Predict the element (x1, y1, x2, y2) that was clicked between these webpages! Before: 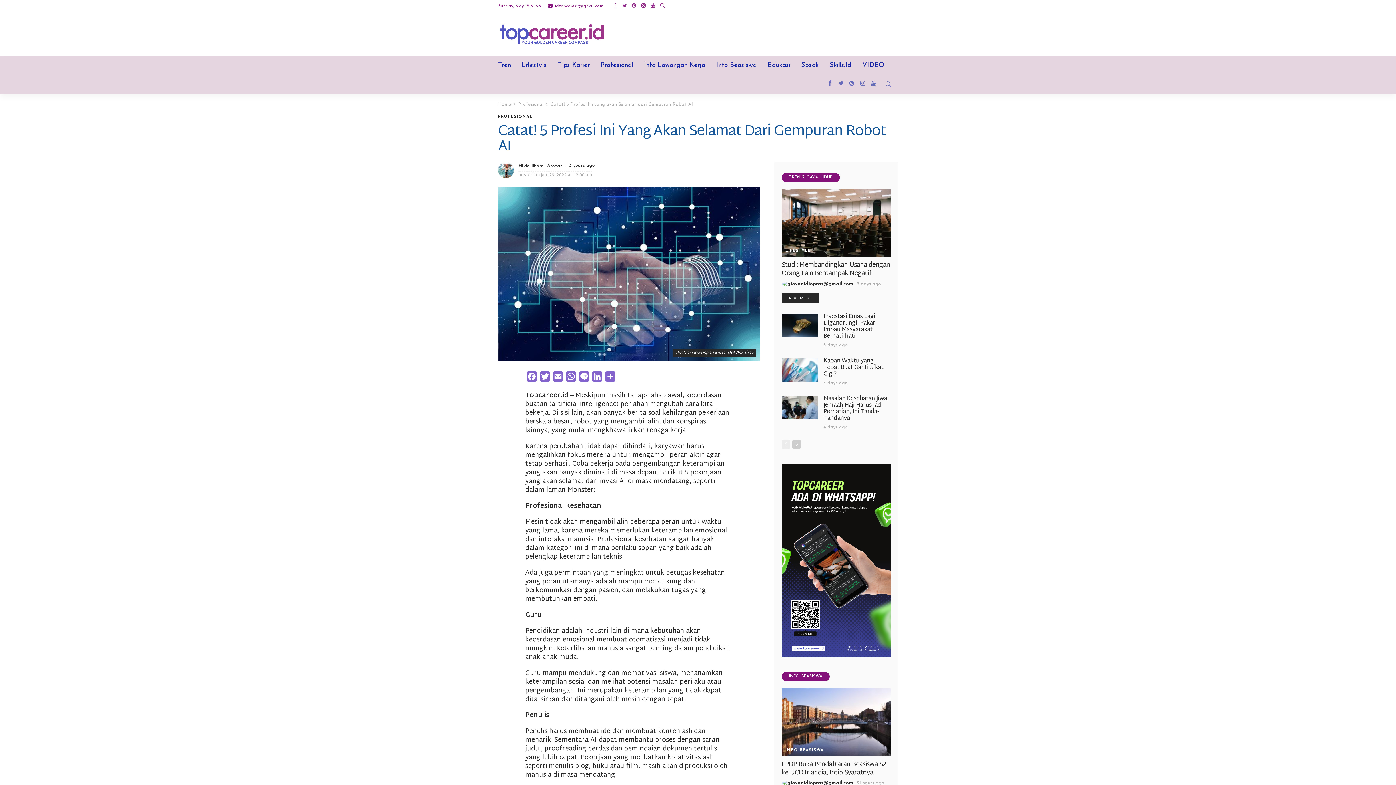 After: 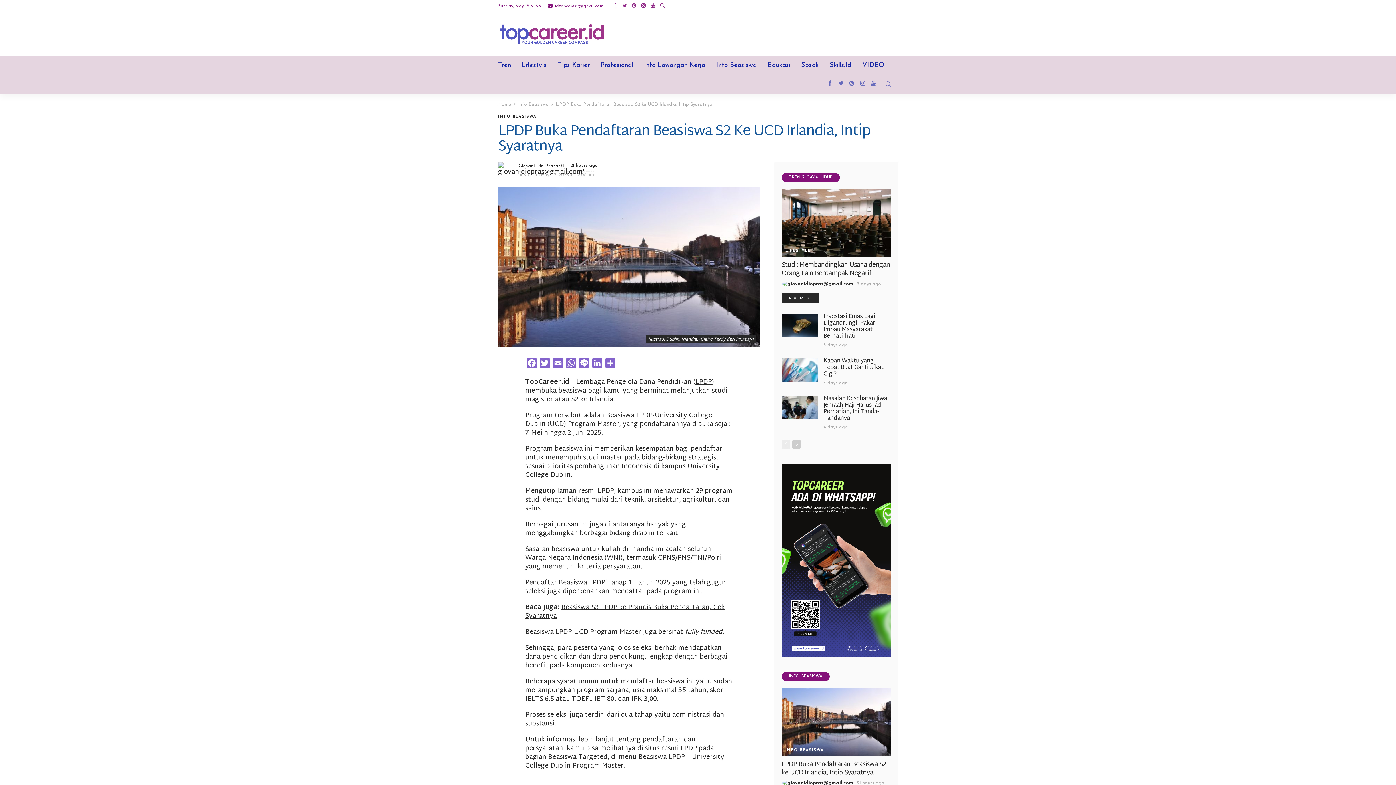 Action: bbox: (781, 688, 890, 756)